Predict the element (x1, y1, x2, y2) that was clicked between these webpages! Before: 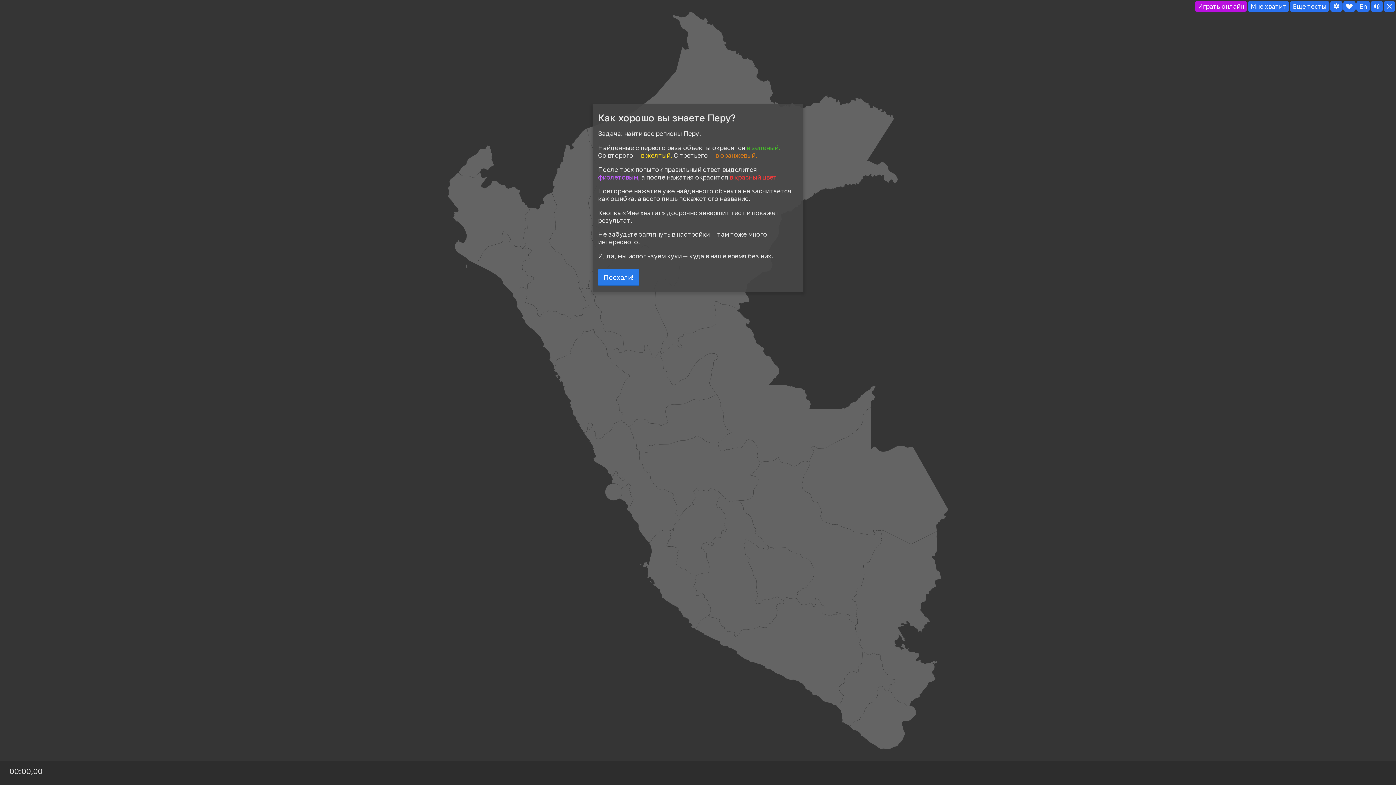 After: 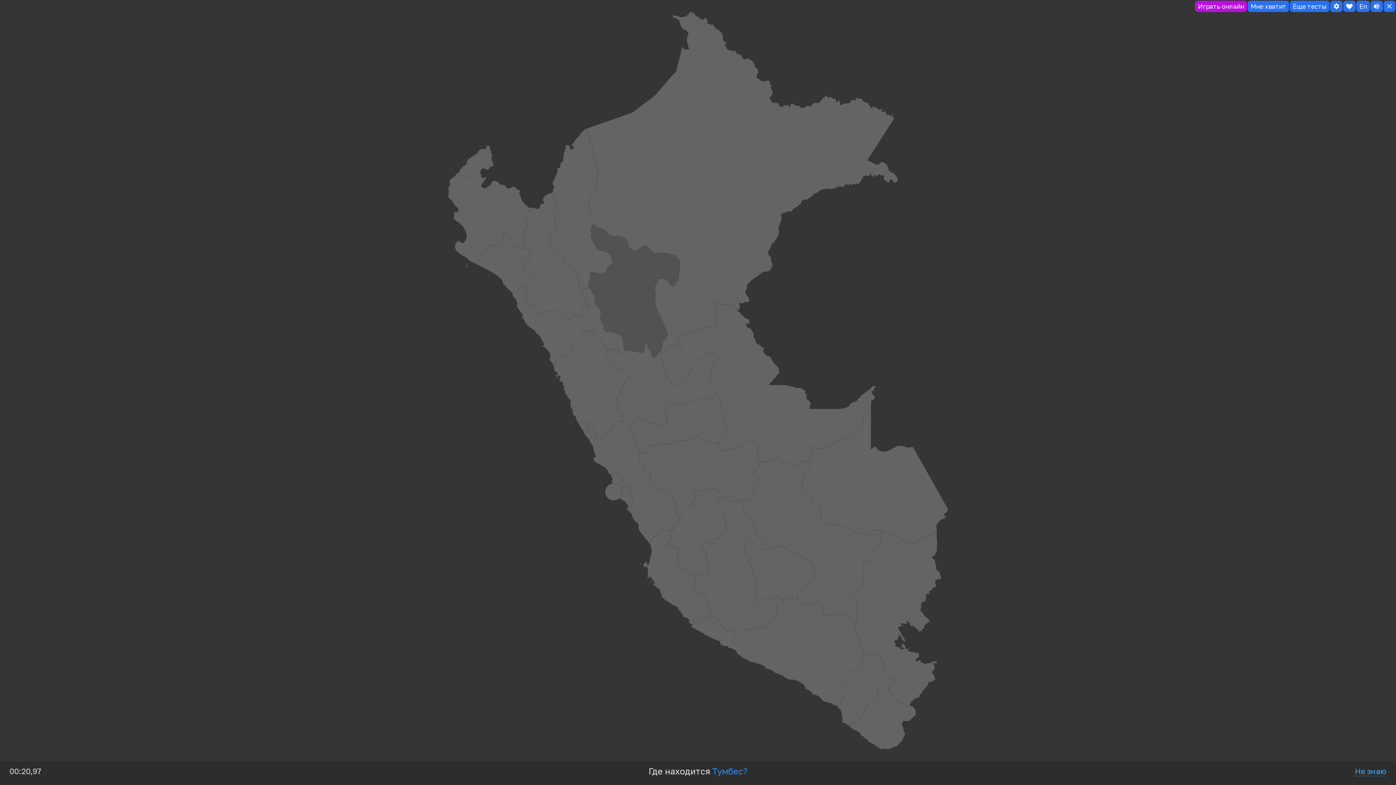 Action: bbox: (598, 269, 639, 285) label: Поехали!